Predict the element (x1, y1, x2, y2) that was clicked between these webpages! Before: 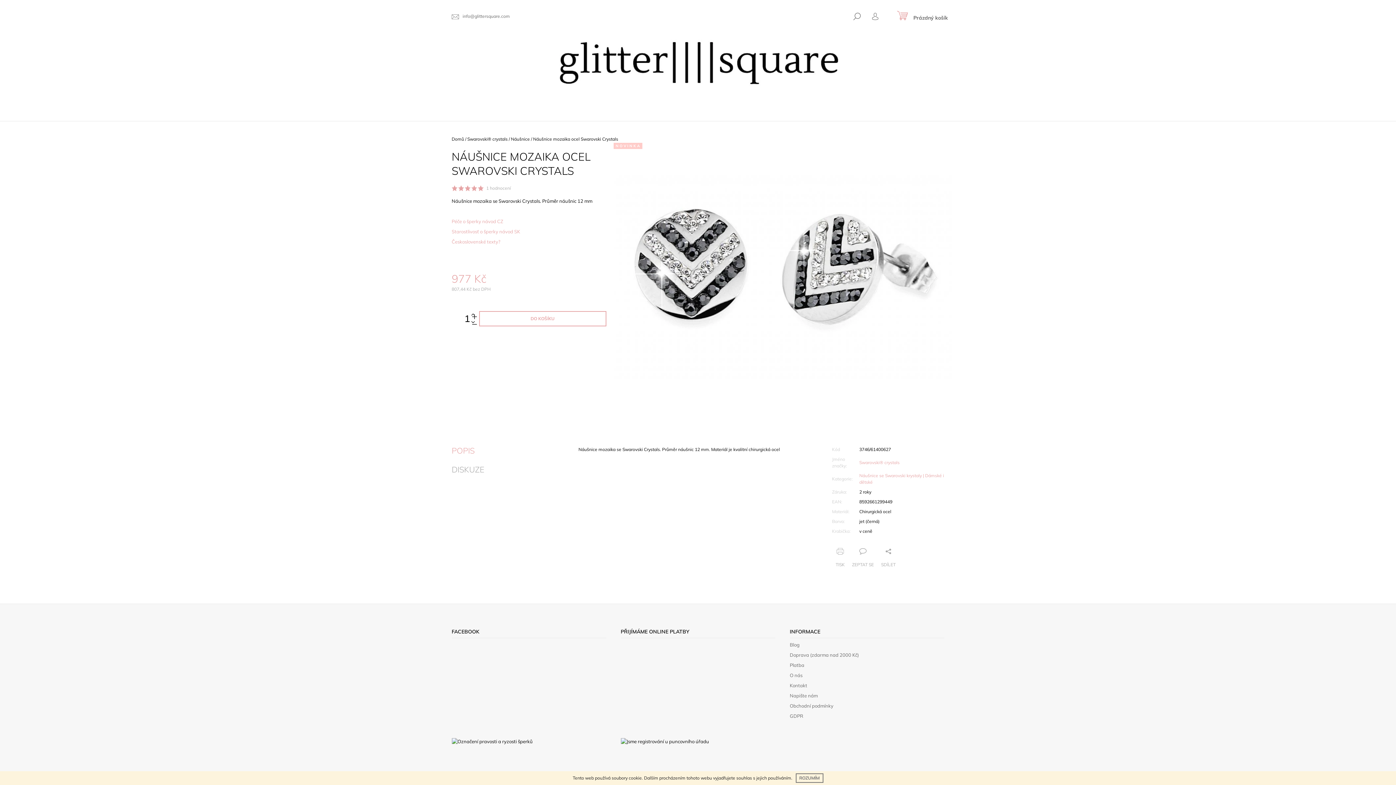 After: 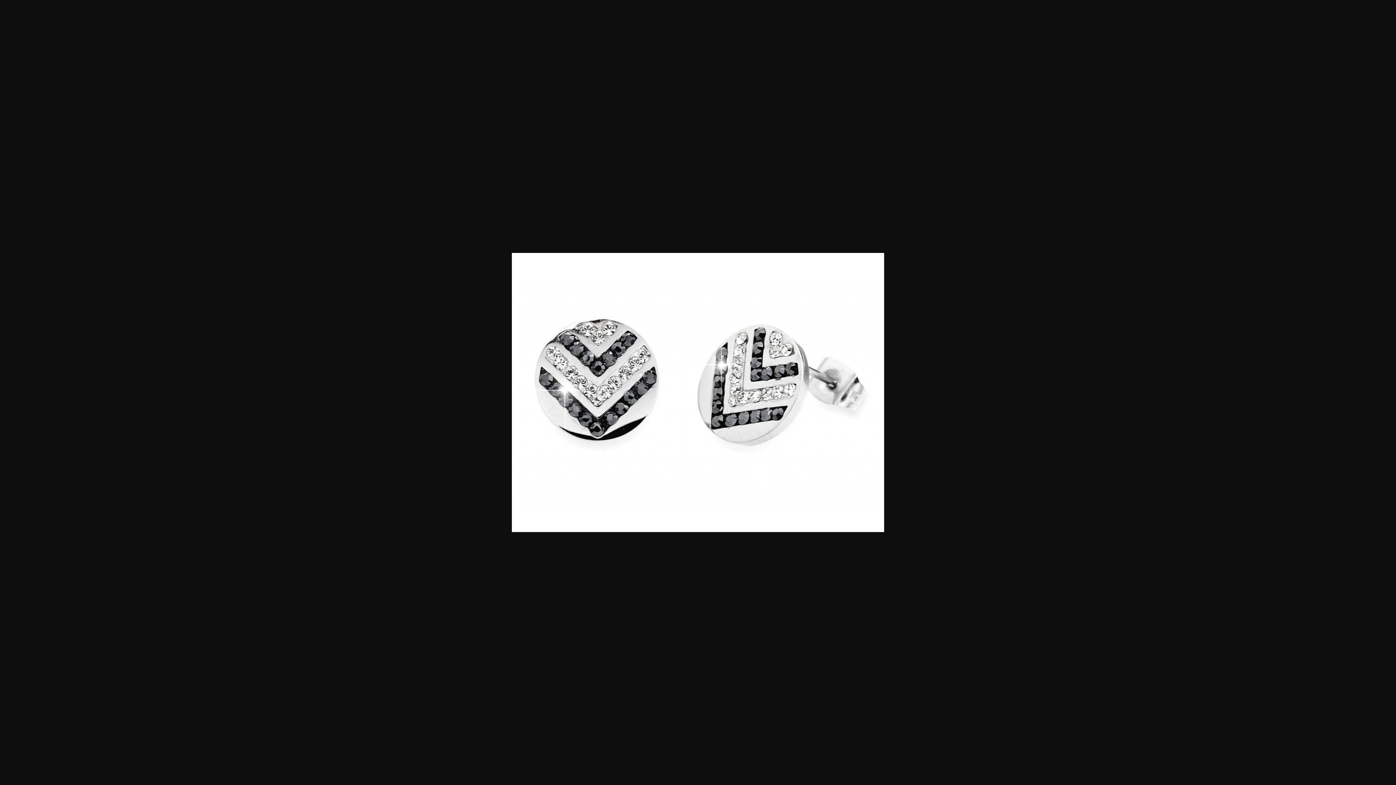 Action: bbox: (613, 272, 951, 278)